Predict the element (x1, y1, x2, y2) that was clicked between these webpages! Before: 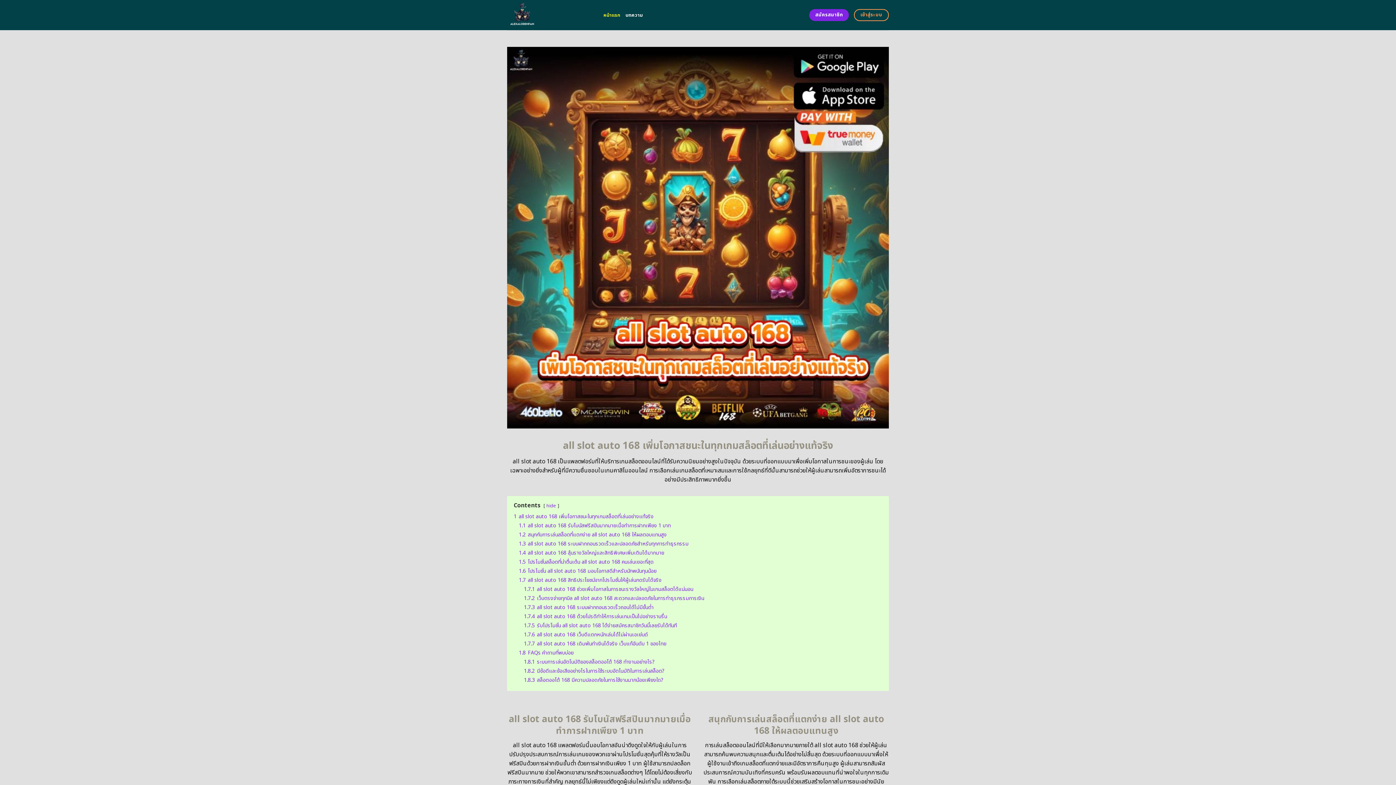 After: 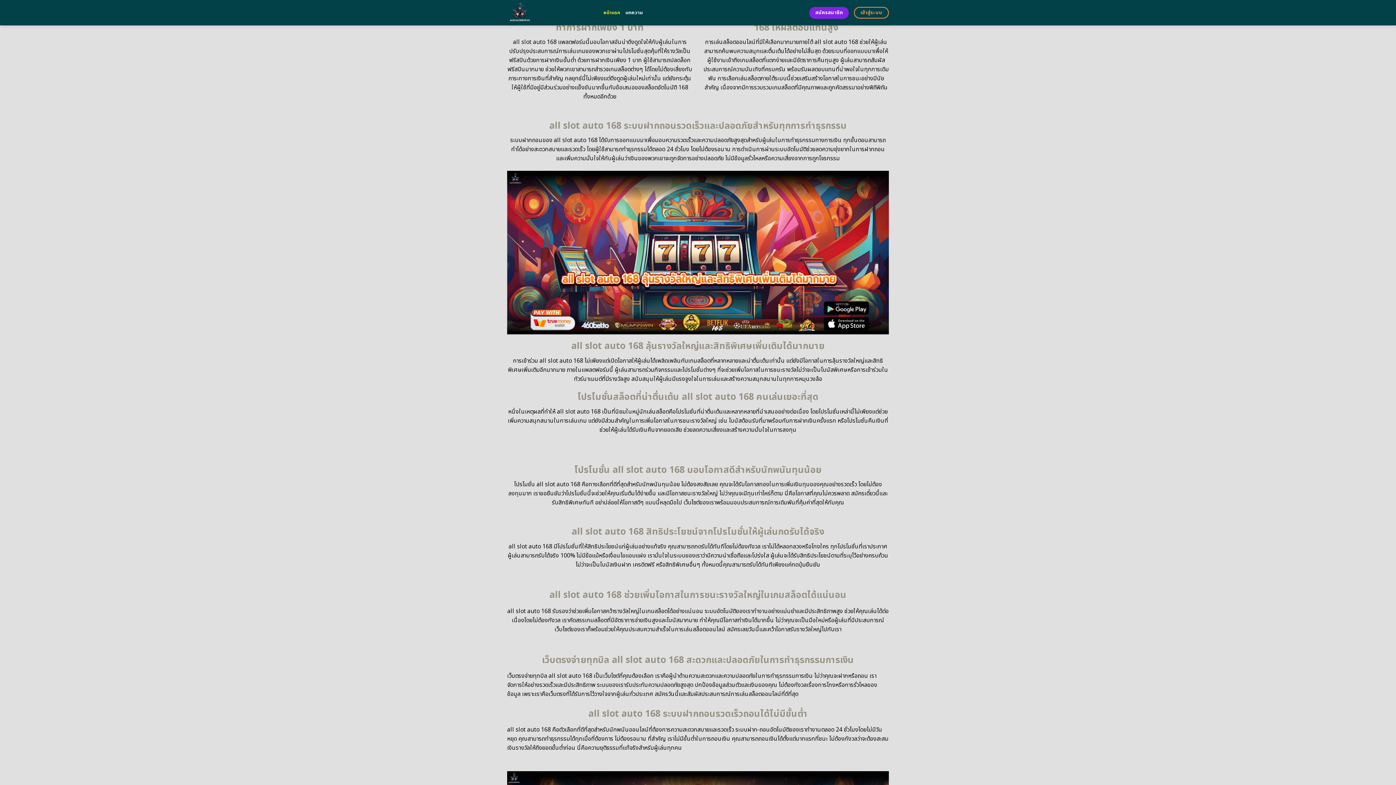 Action: bbox: (518, 531, 666, 538) label: 1.2 สนุกกับการเล่นสล็อตที่แตกง่าย all slot auto 168 ให้ผลตอบแทนสูง